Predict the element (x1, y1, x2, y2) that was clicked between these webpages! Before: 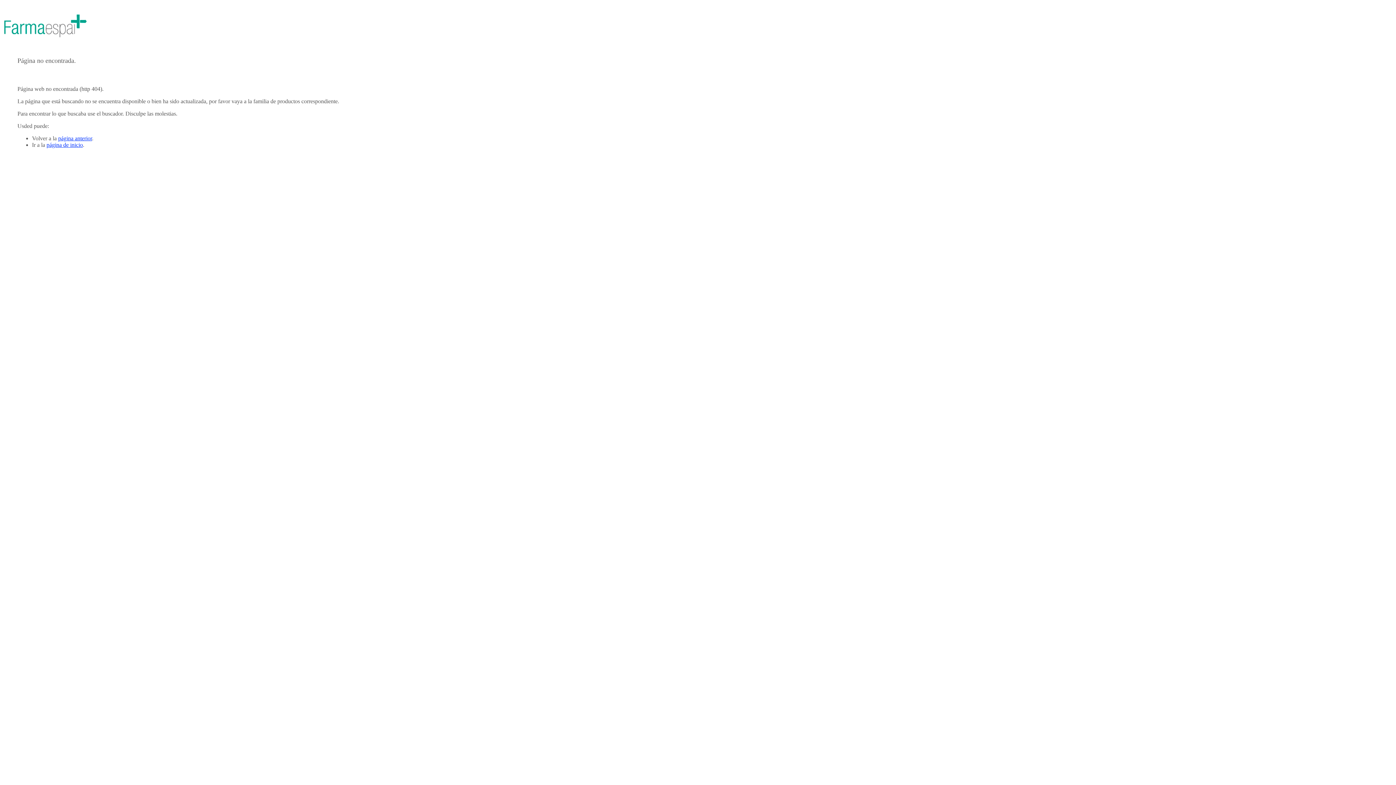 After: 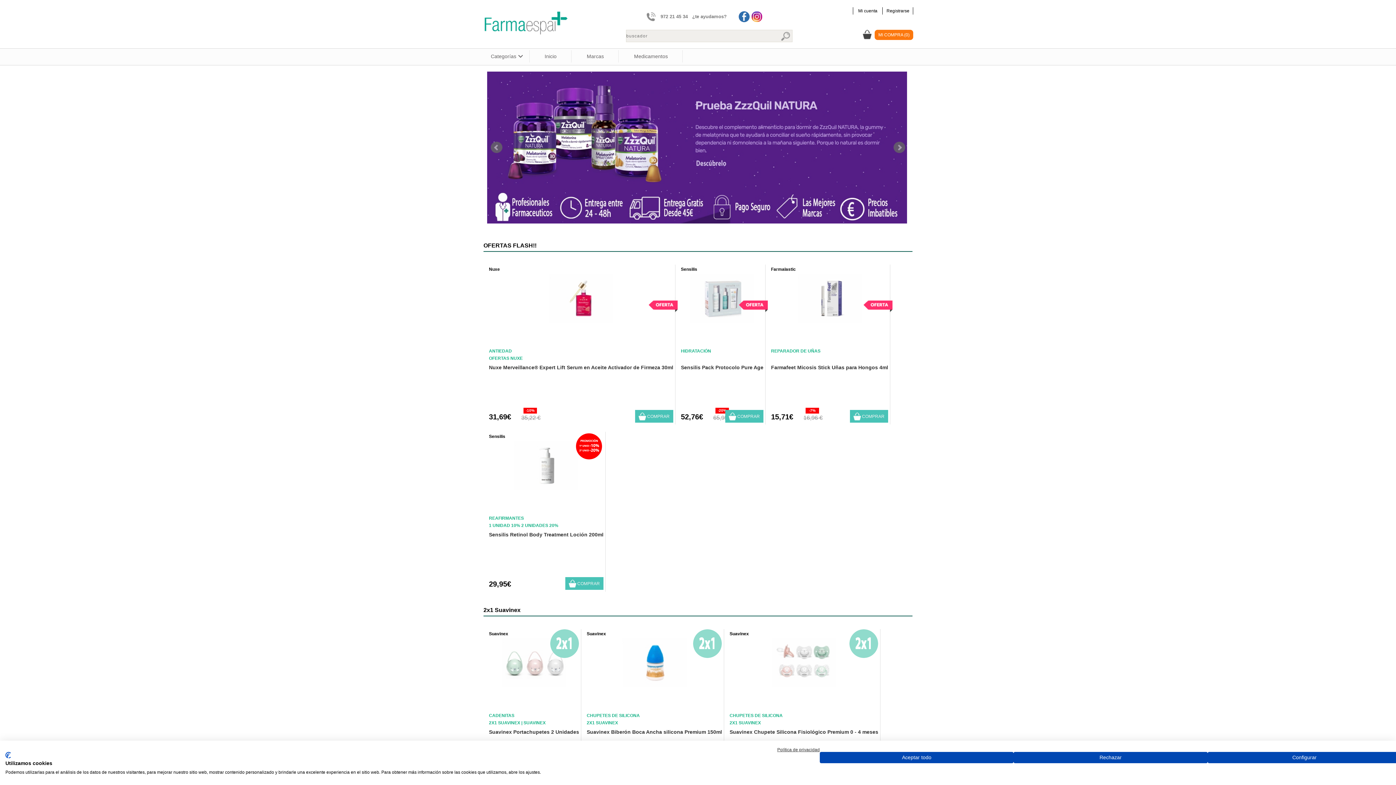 Action: bbox: (46, 141, 82, 148) label: página de inicio